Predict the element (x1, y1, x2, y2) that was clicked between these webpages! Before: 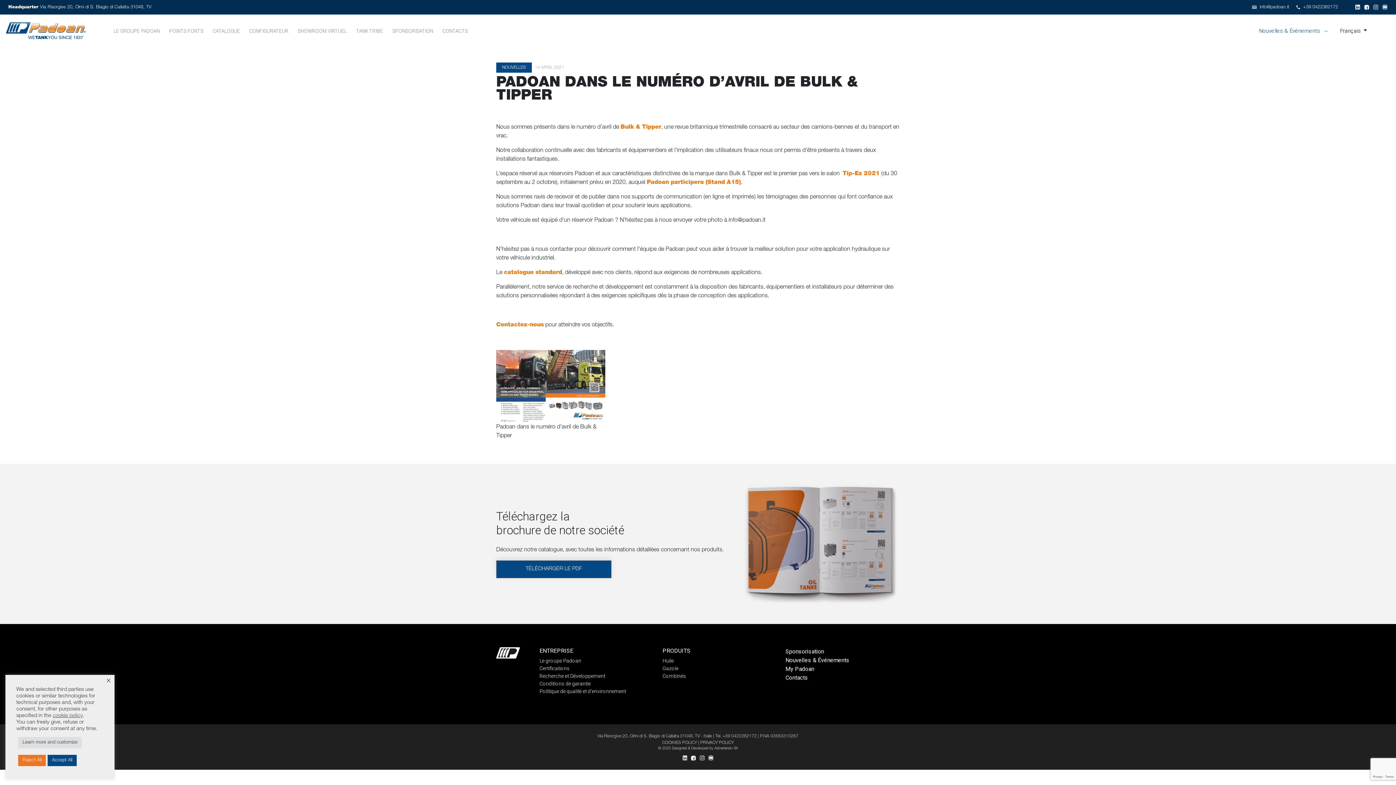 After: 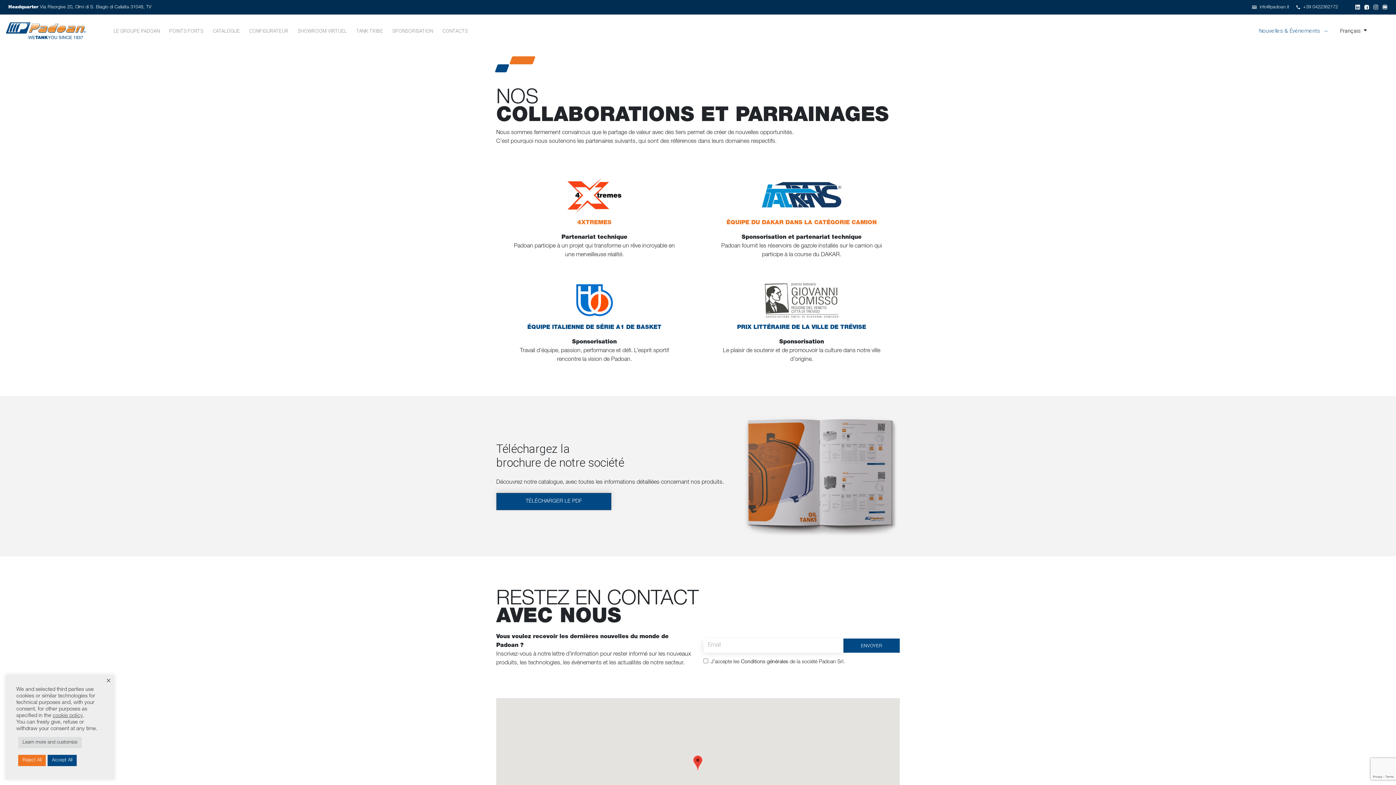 Action: bbox: (389, 24, 436, 37) label: SPONSORISATION